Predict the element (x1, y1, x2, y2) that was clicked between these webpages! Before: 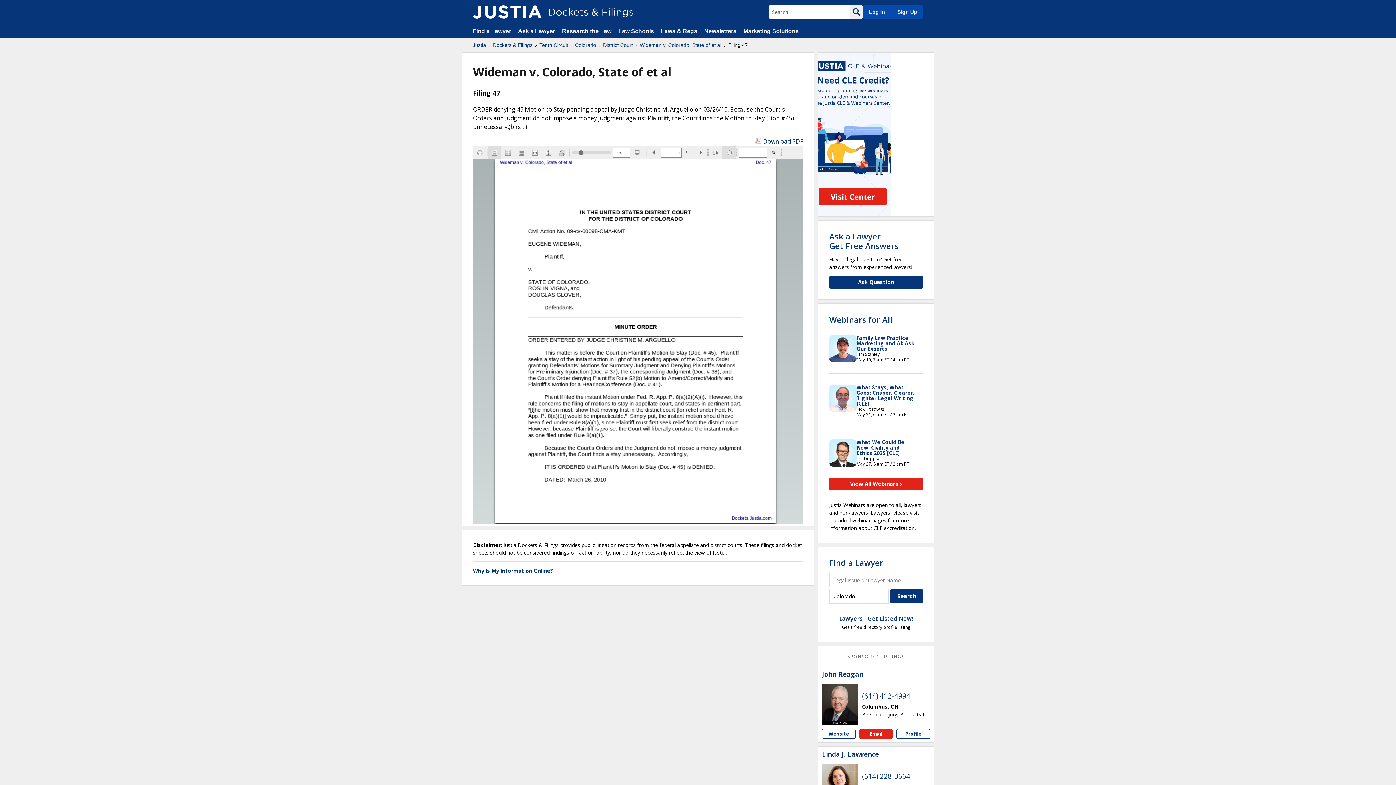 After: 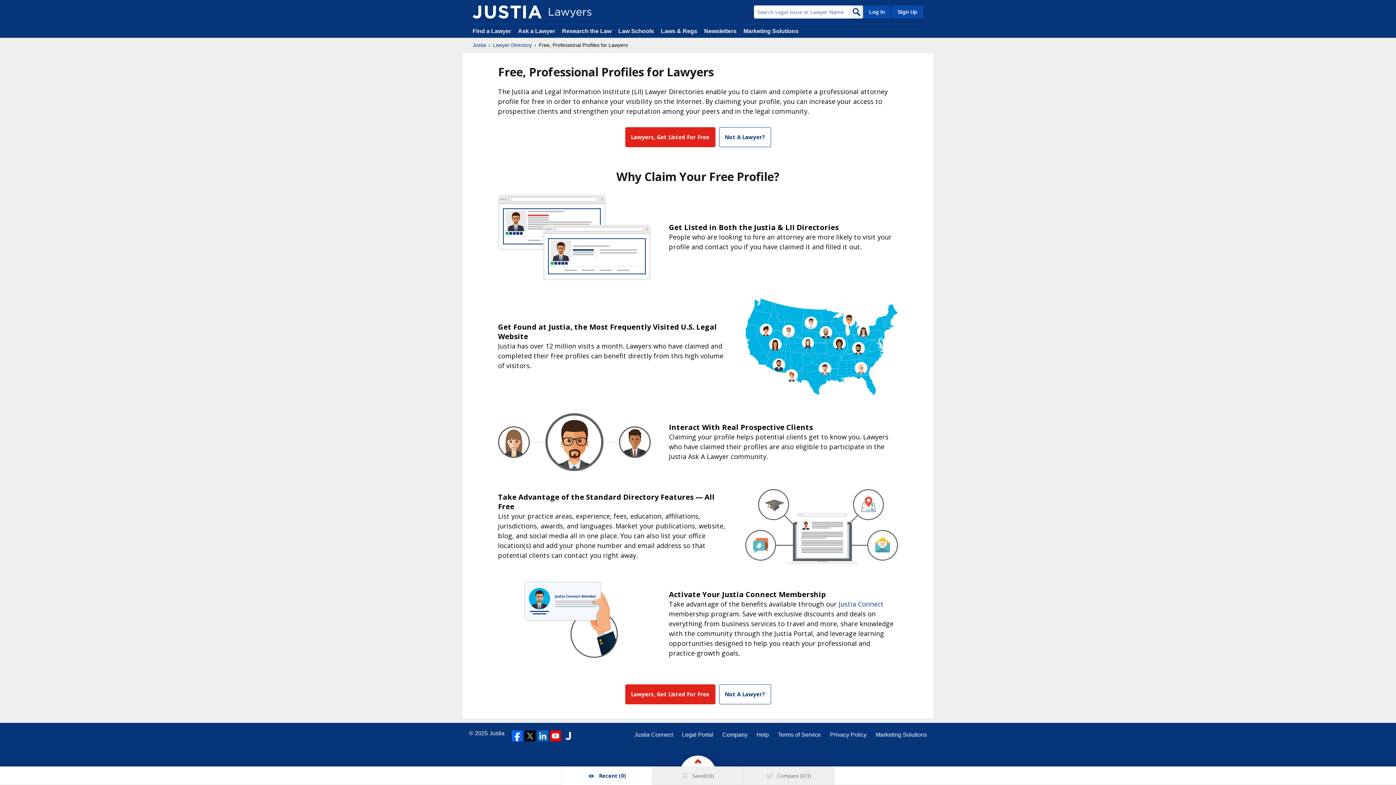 Action: bbox: (890, 5, 923, 18) label: Sign Up